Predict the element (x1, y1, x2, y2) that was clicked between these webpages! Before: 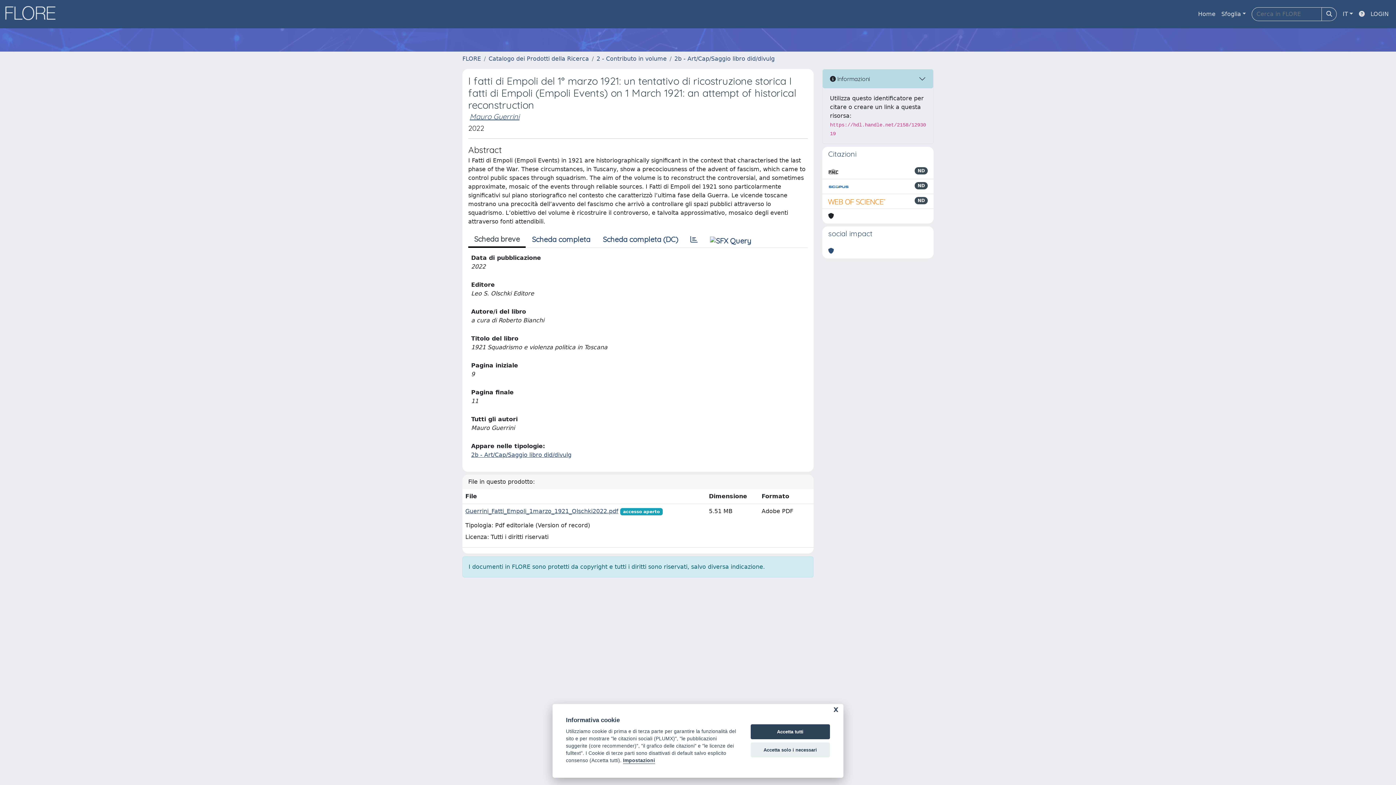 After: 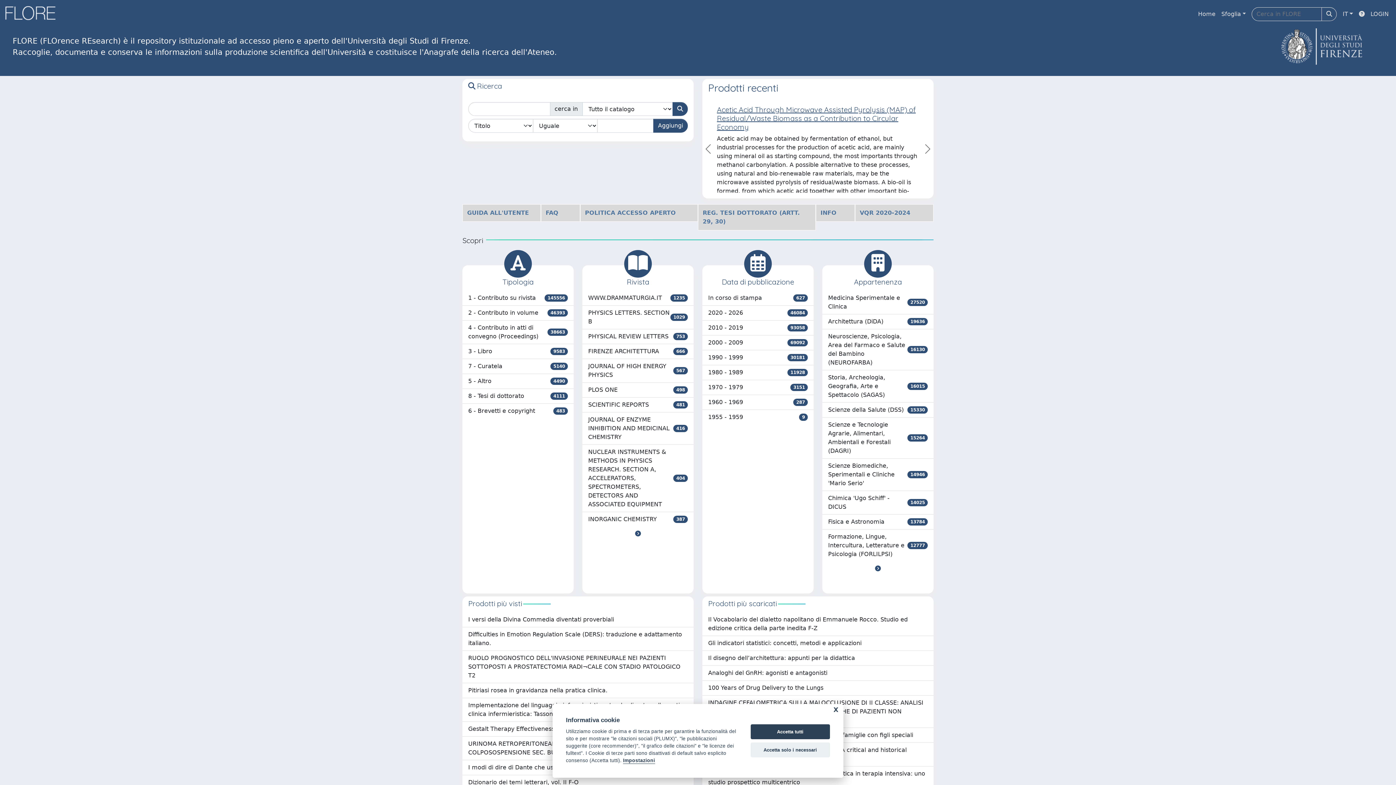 Action: bbox: (4, 4, 61, 24) label: link homepage